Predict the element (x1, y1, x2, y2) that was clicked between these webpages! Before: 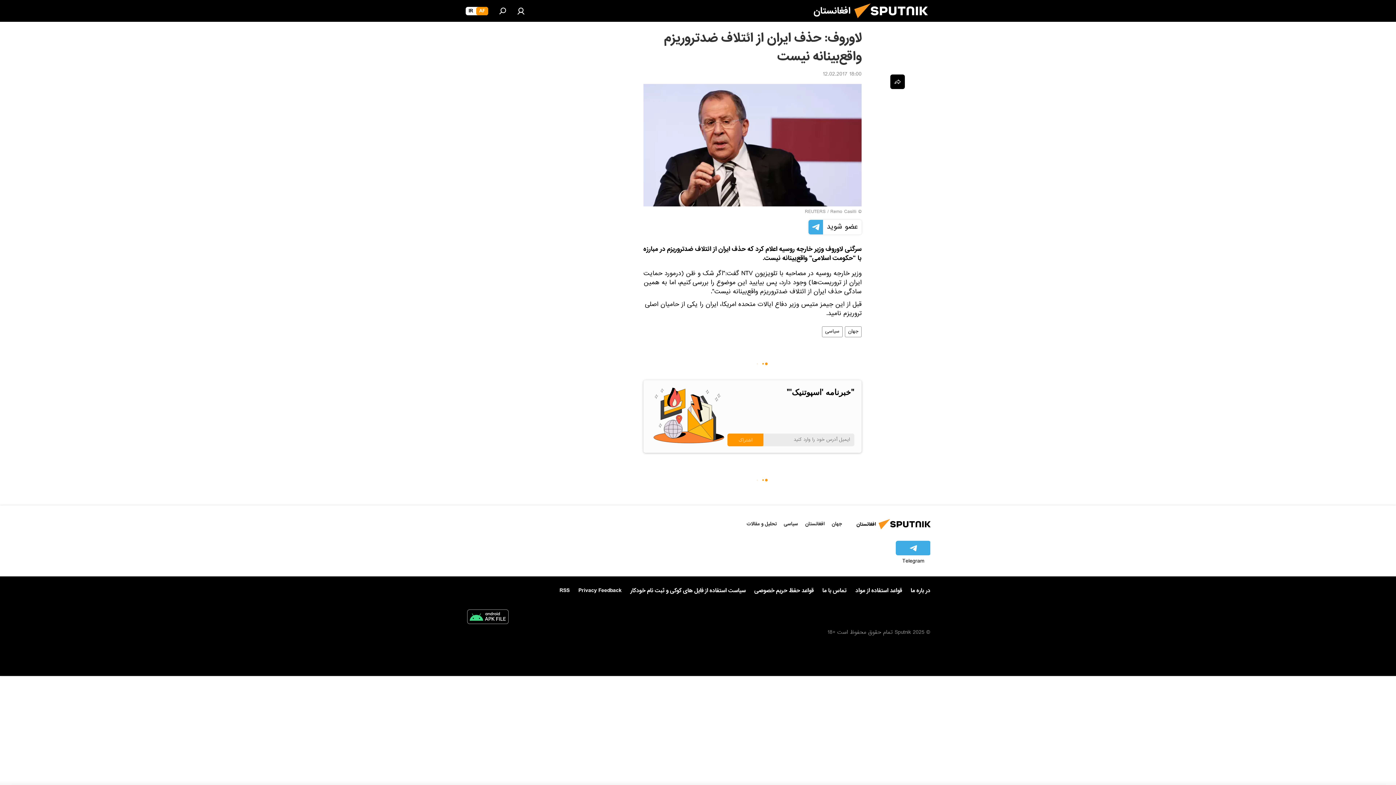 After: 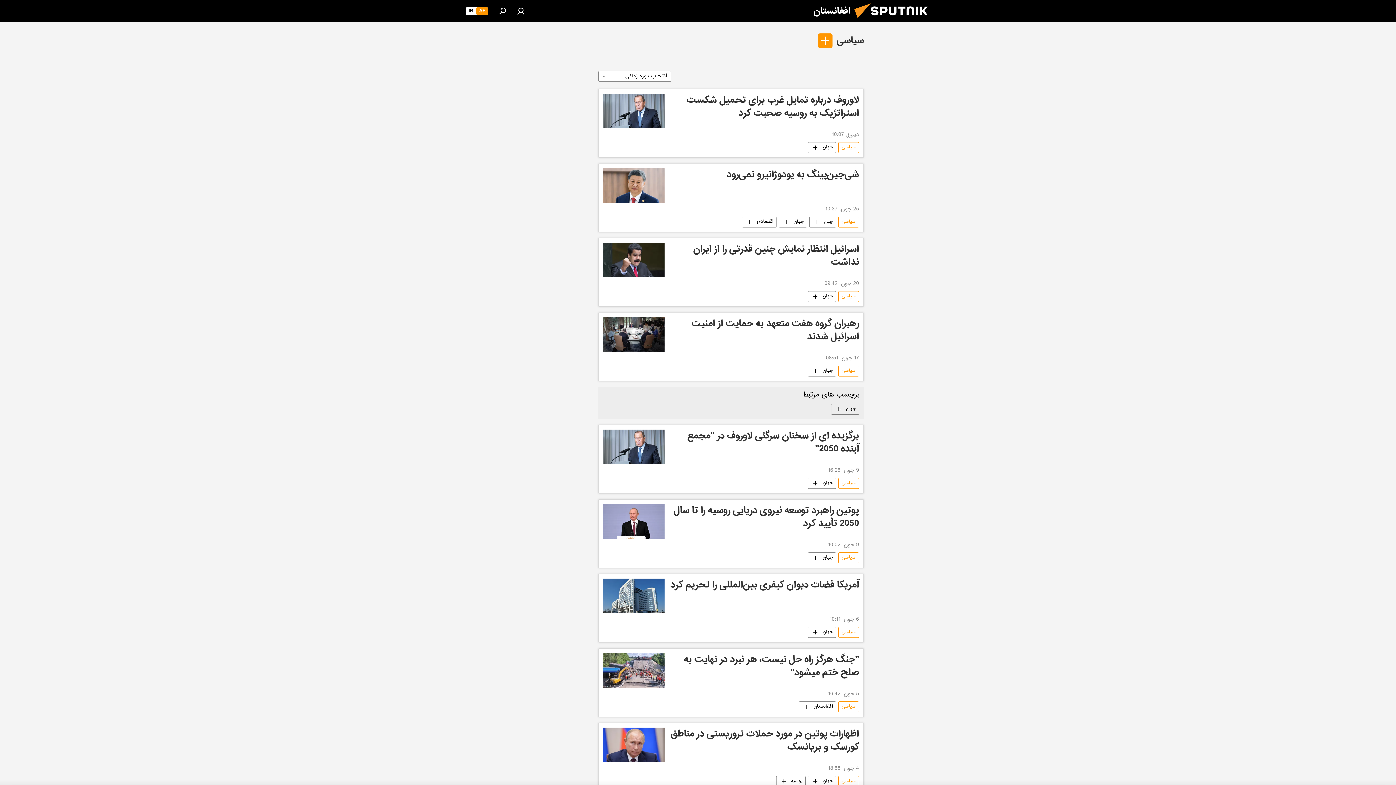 Action: label: سیاسی bbox: (784, 519, 798, 528)